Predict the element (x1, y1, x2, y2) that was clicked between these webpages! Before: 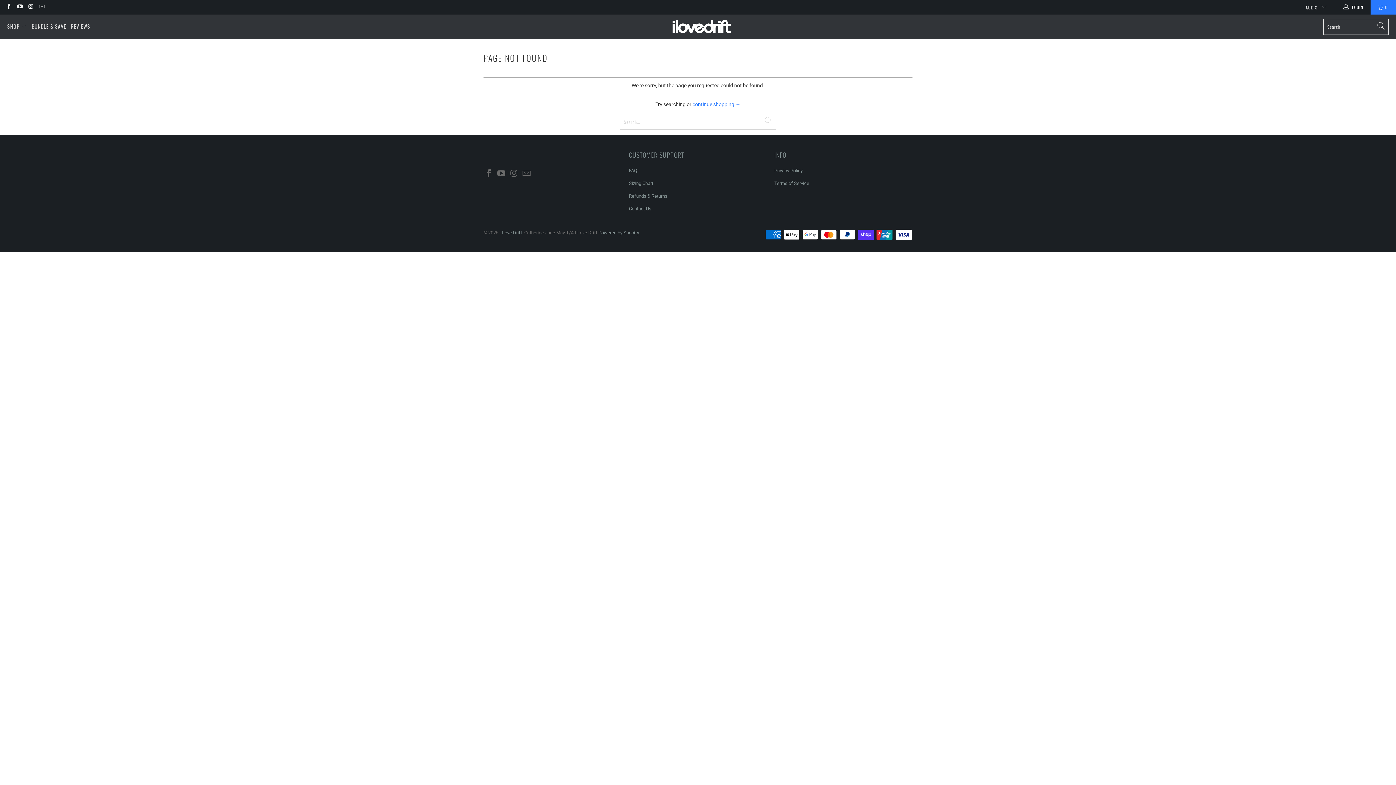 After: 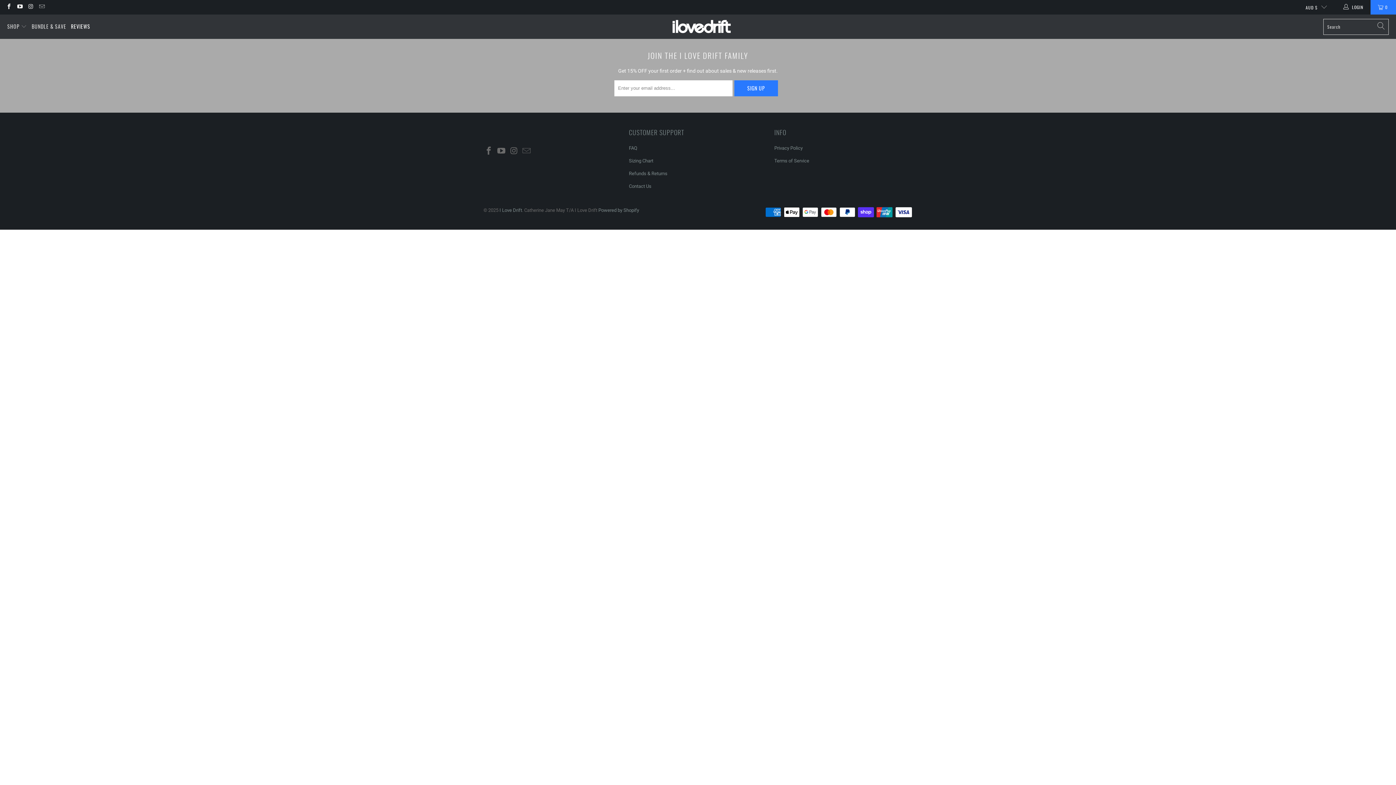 Action: bbox: (70, 18, 90, 35) label: REVIEWS